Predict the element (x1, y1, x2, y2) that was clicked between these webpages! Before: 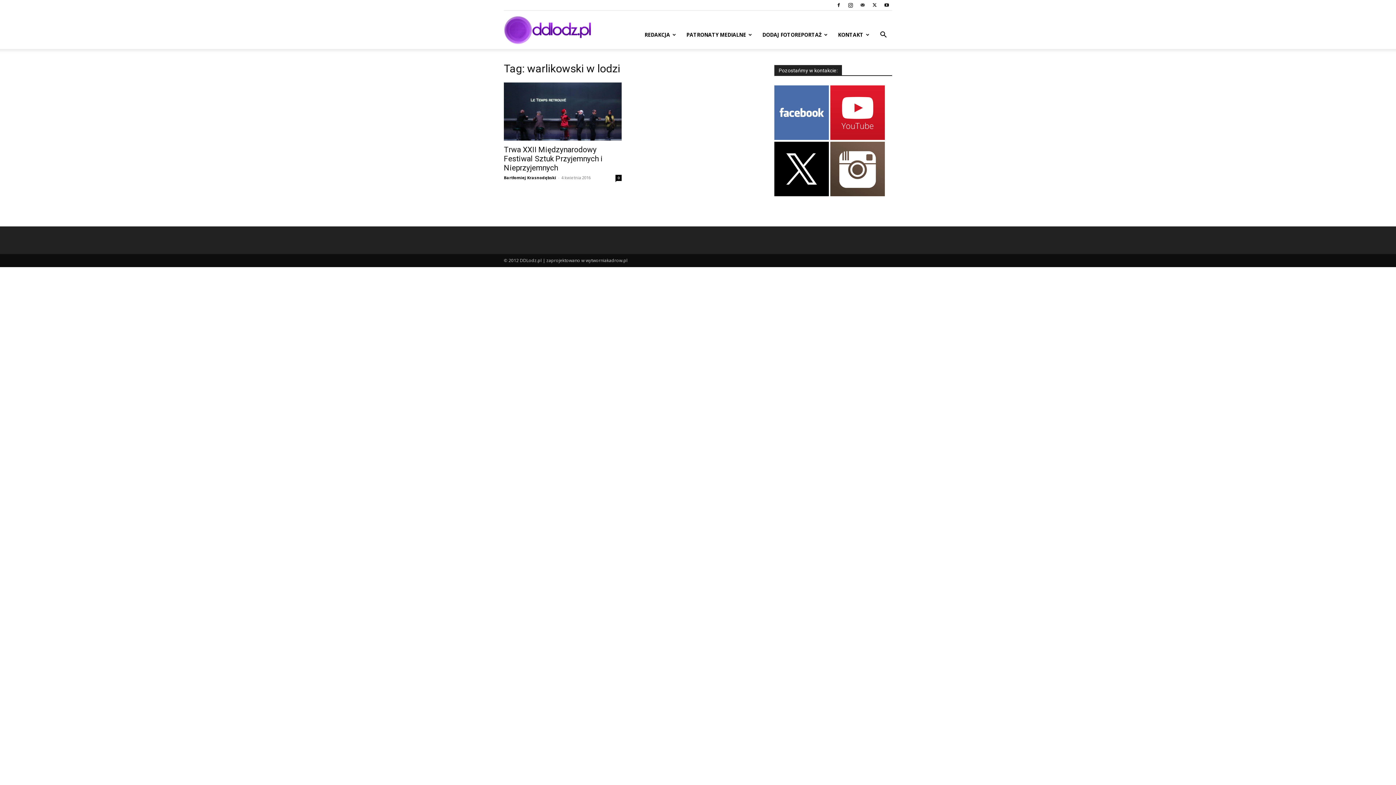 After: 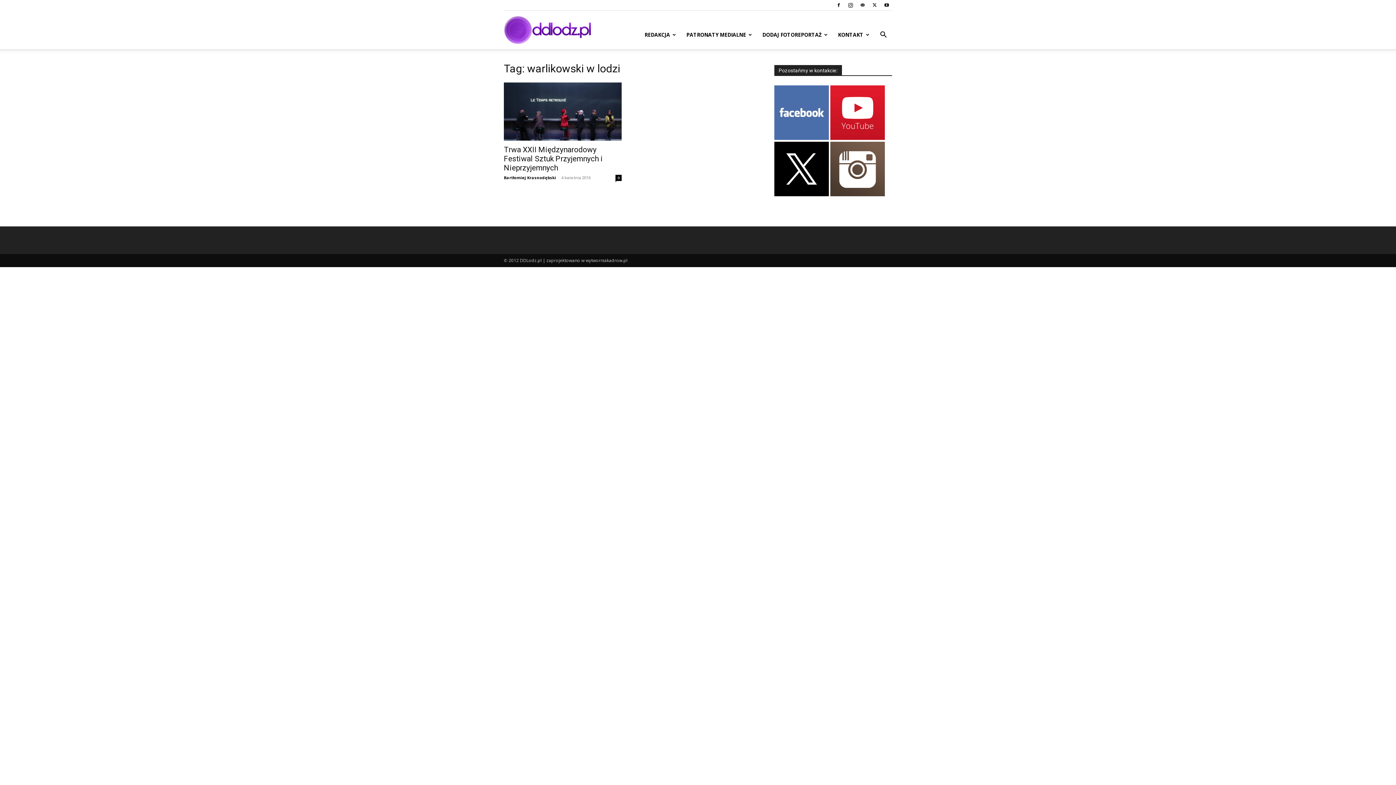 Action: bbox: (869, 0, 880, 10)